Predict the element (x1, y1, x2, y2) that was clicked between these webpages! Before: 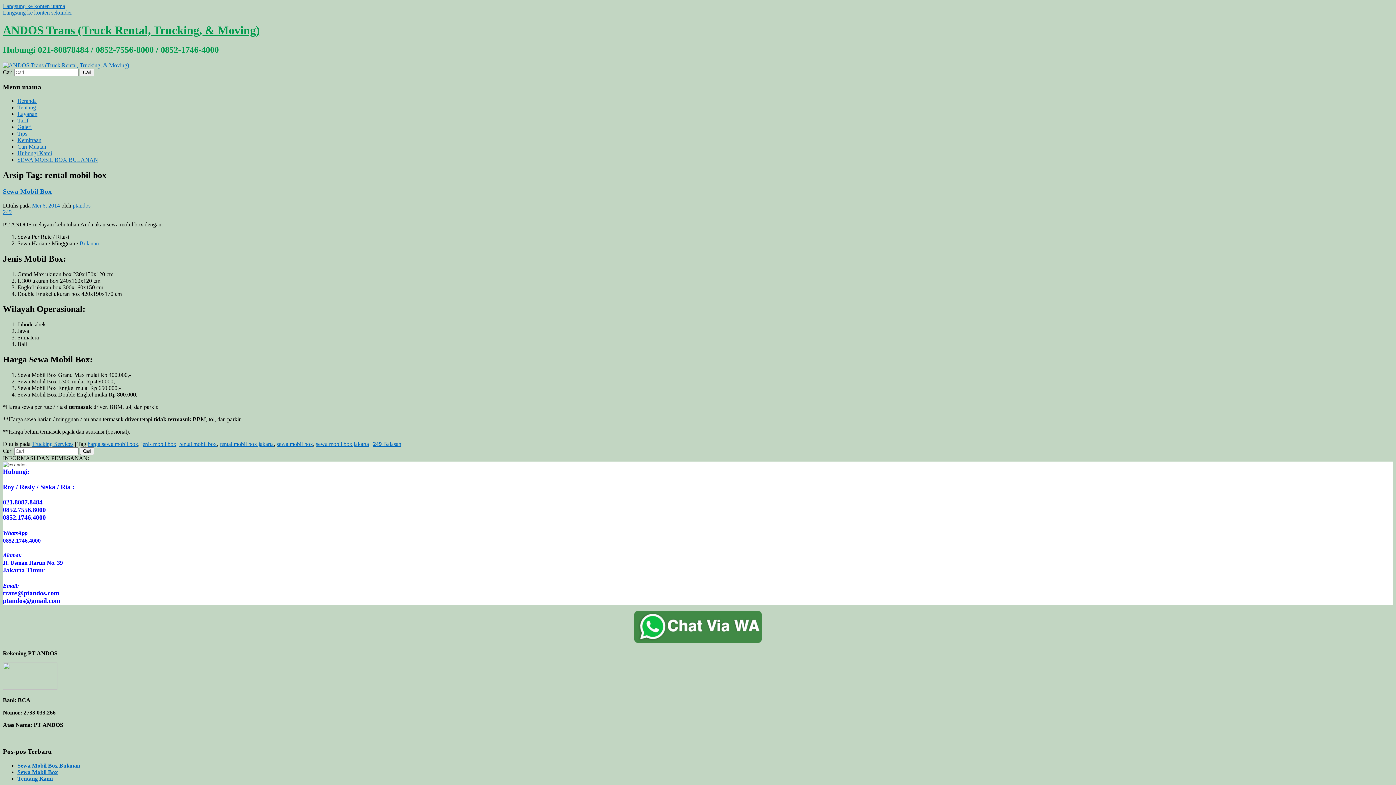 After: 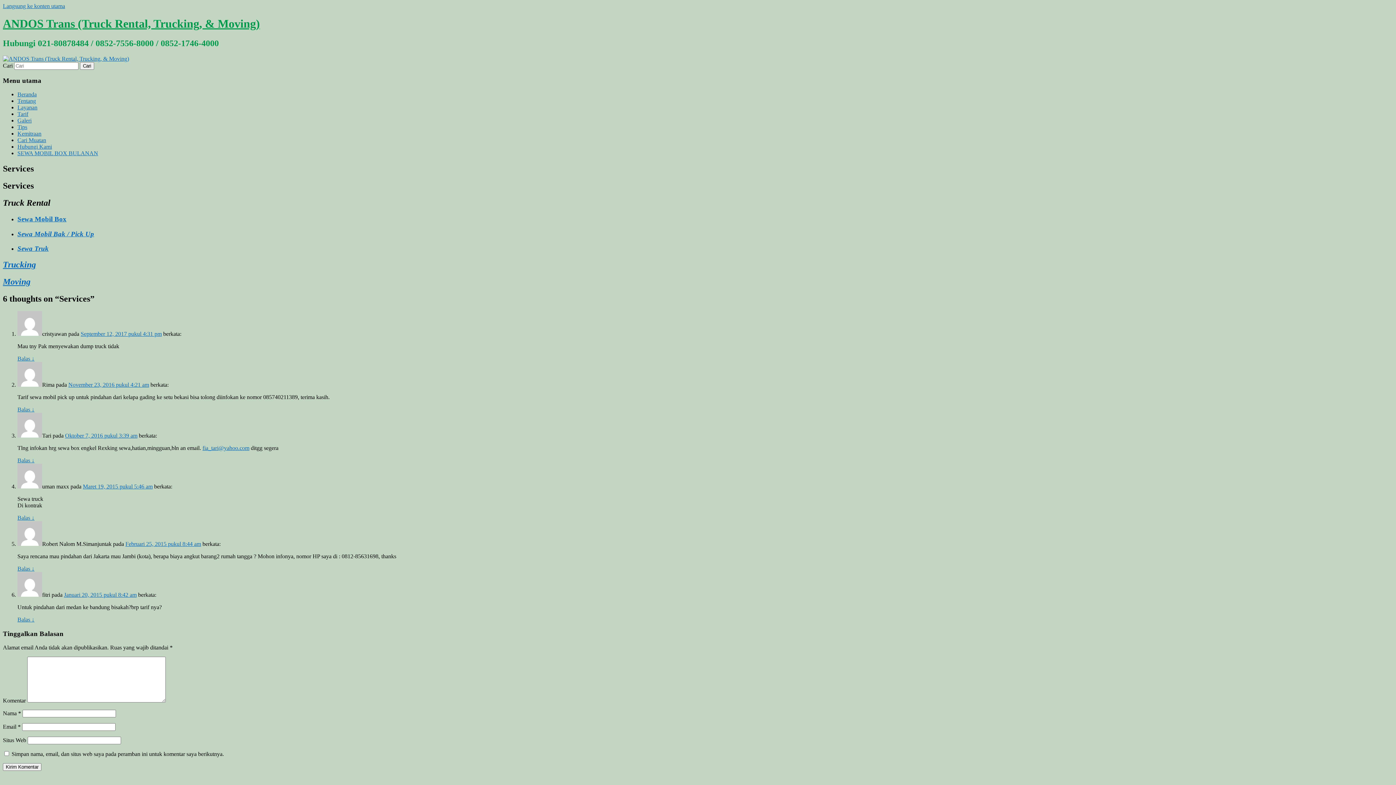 Action: label: Layanan bbox: (17, 110, 37, 117)